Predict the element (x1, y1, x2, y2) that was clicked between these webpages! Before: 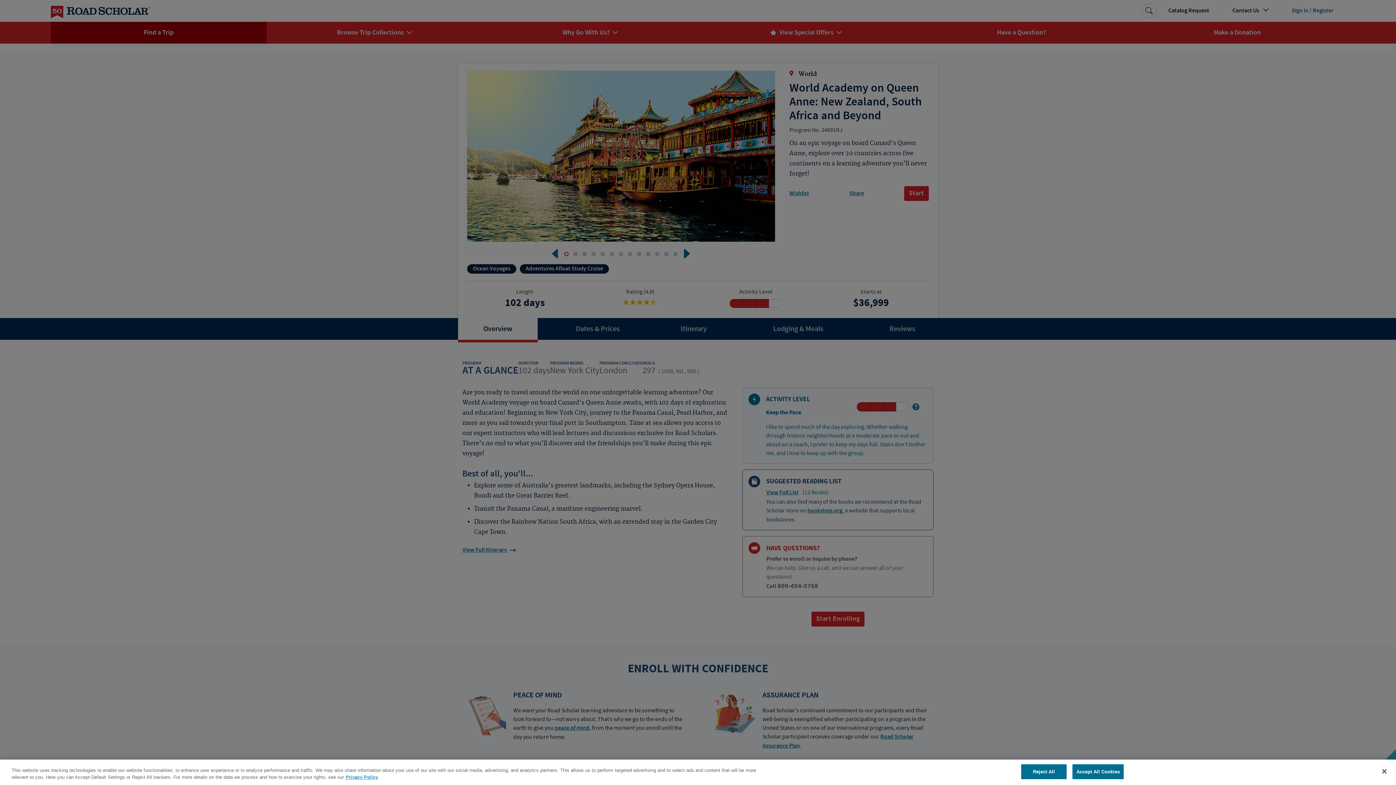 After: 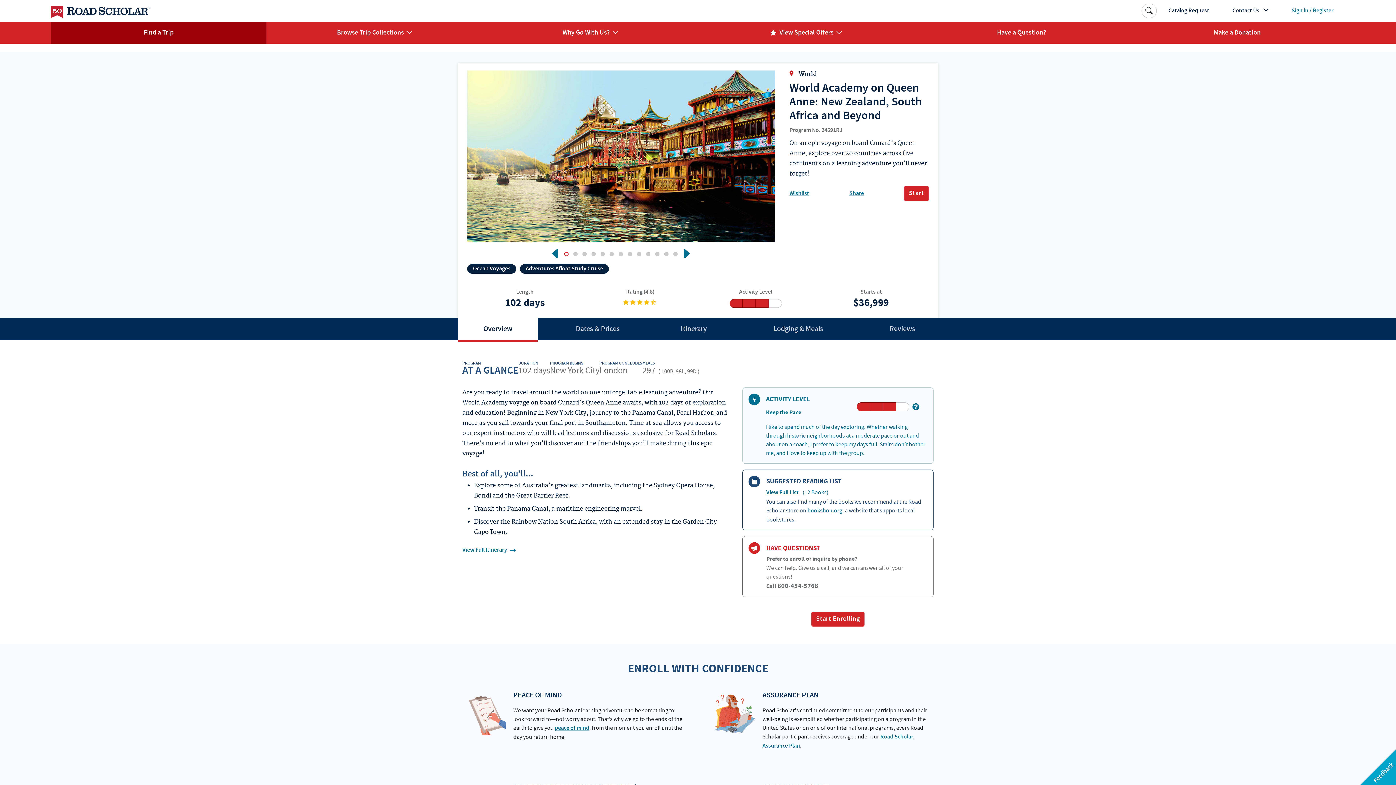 Action: bbox: (1376, 763, 1392, 779) label: Close